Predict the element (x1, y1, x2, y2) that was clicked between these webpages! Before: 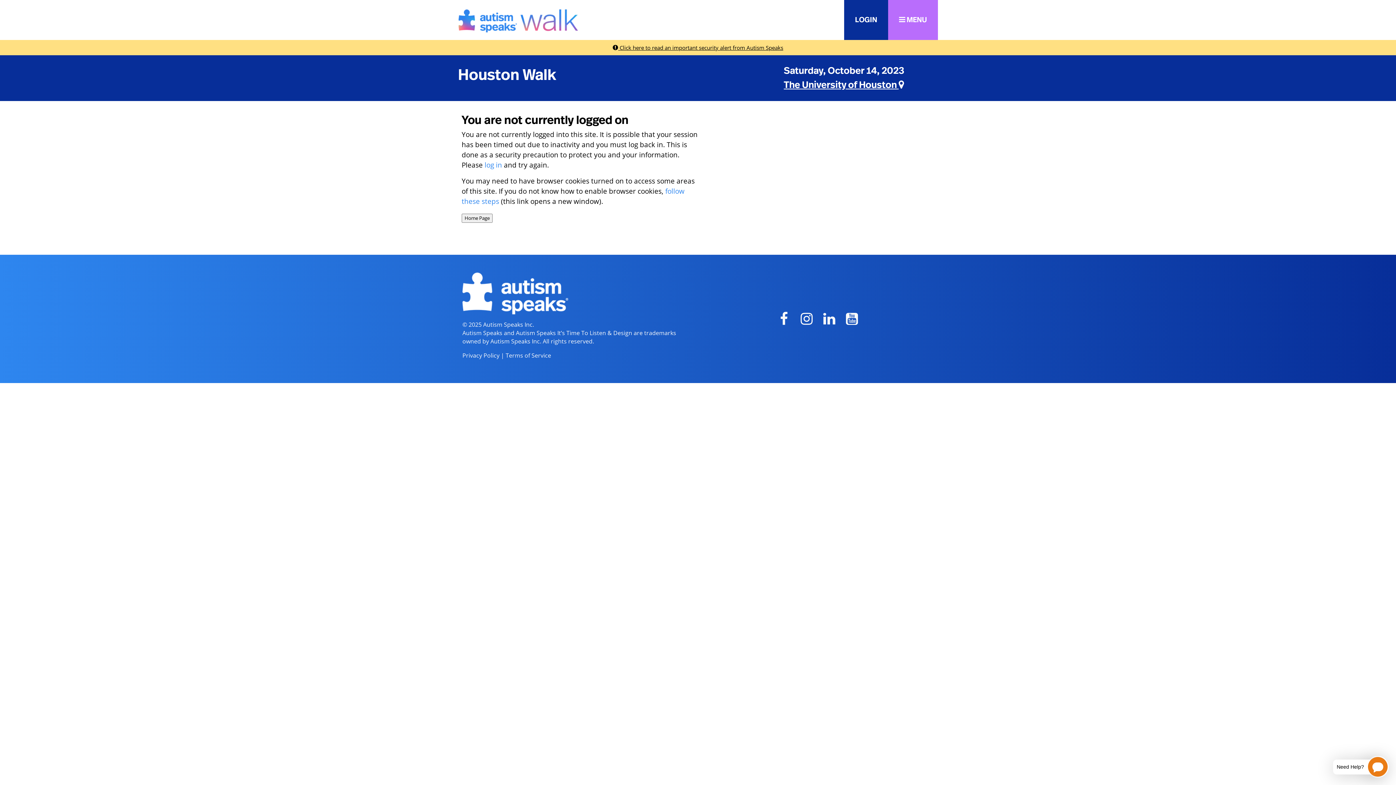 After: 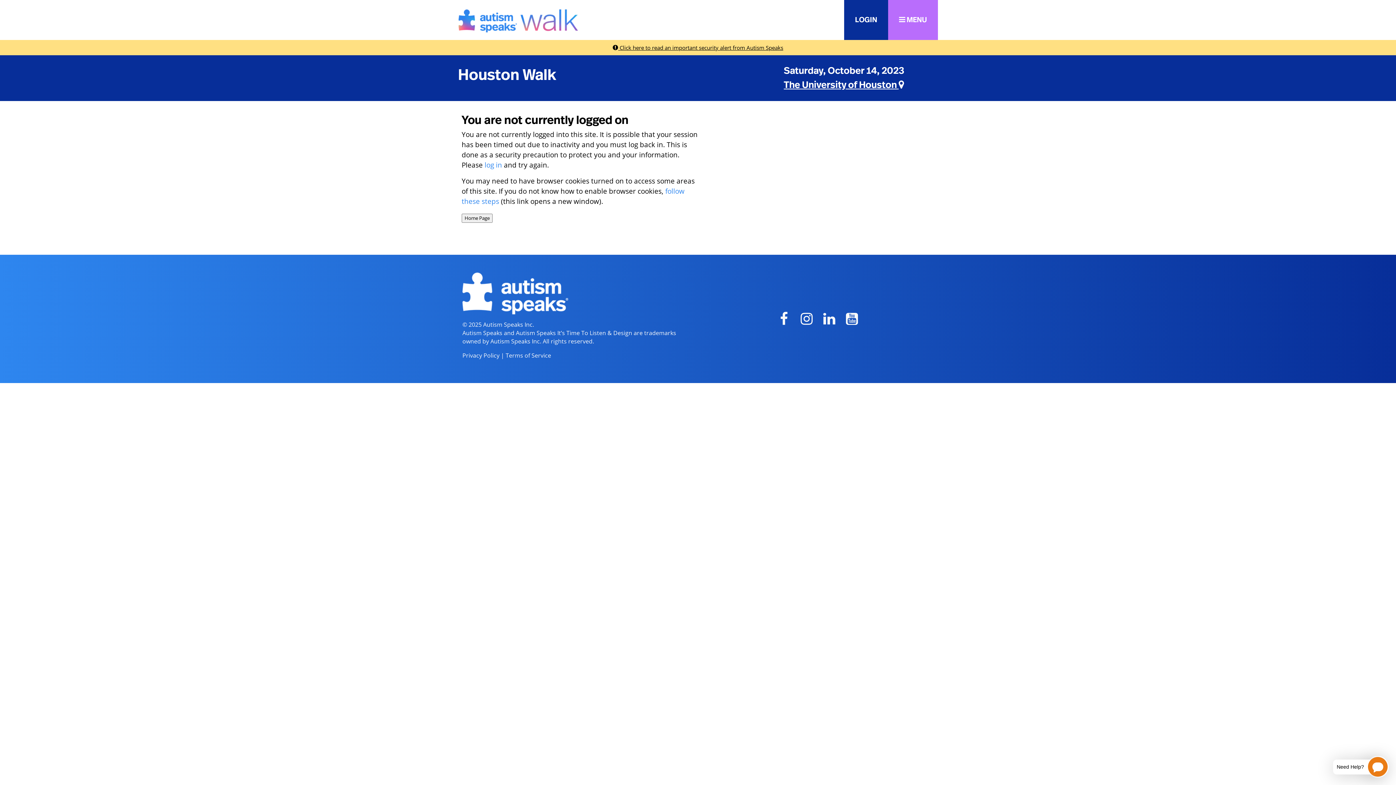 Action: bbox: (775, 316, 793, 326)